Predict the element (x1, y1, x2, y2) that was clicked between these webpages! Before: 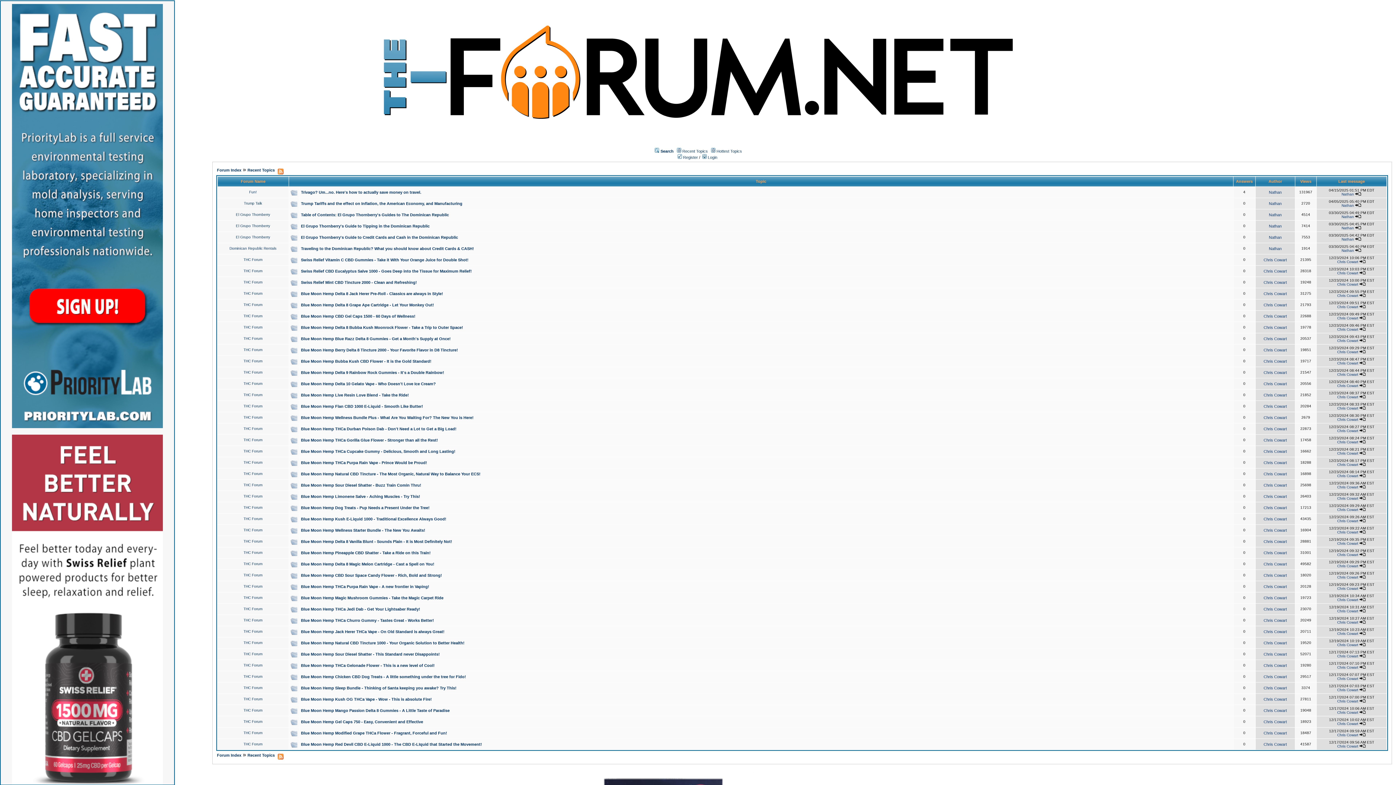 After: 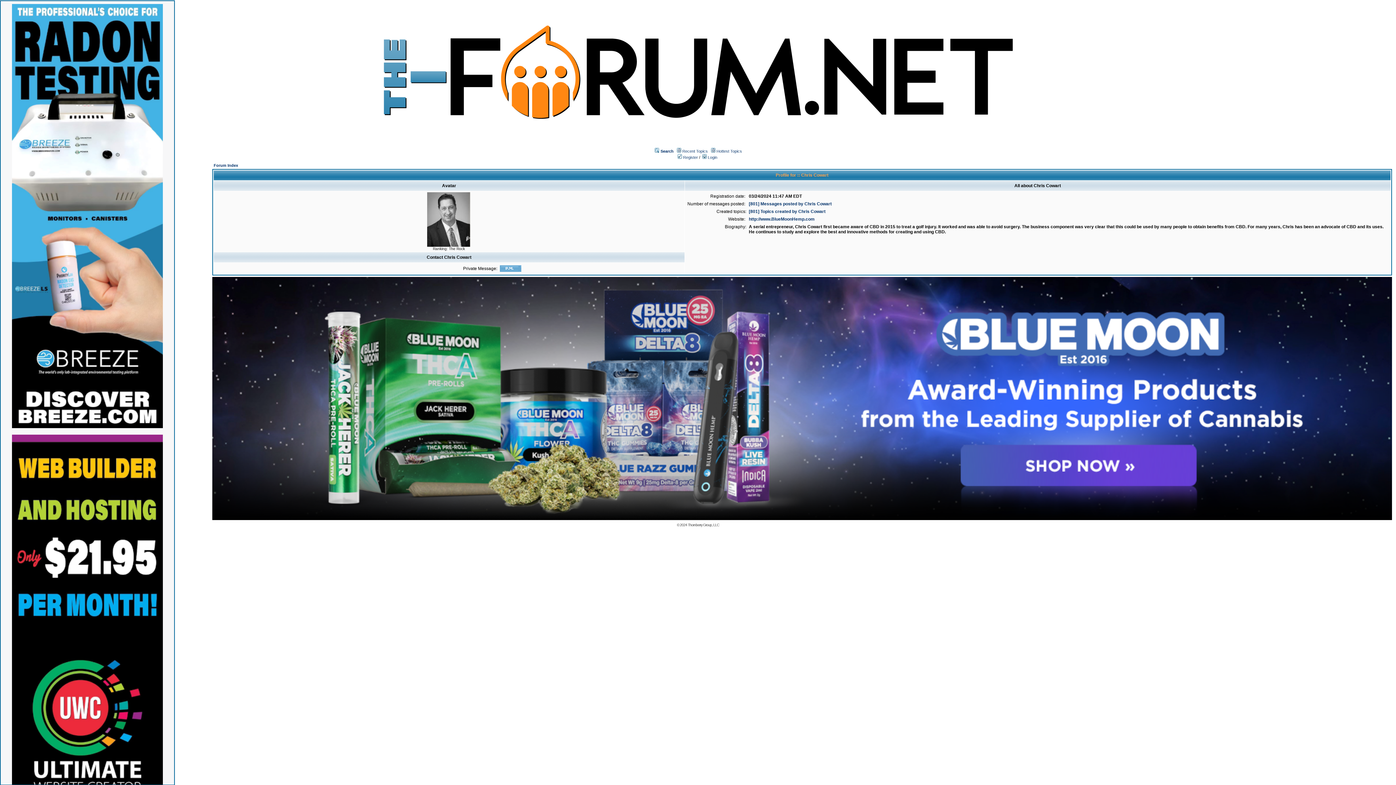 Action: label: Chris Cowart bbox: (1337, 586, 1358, 590)